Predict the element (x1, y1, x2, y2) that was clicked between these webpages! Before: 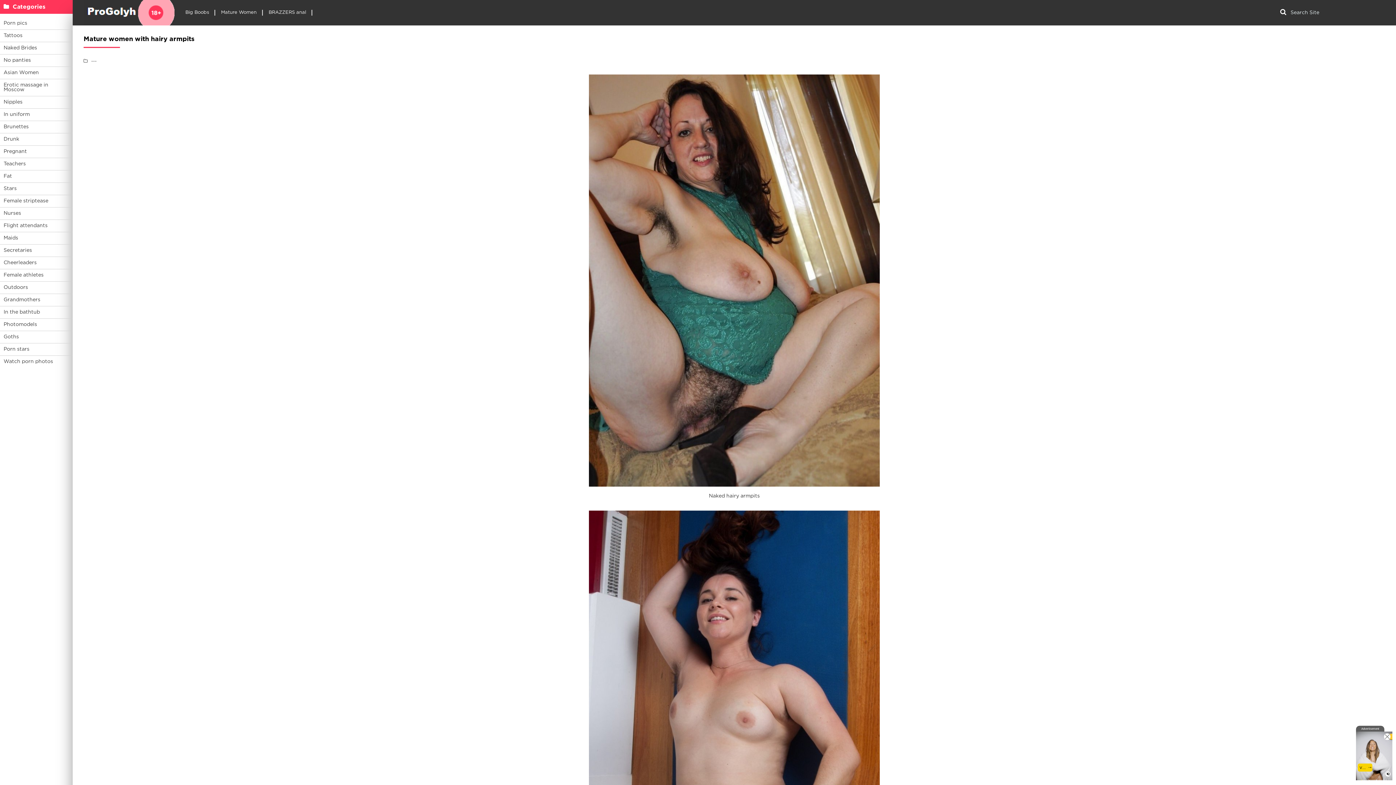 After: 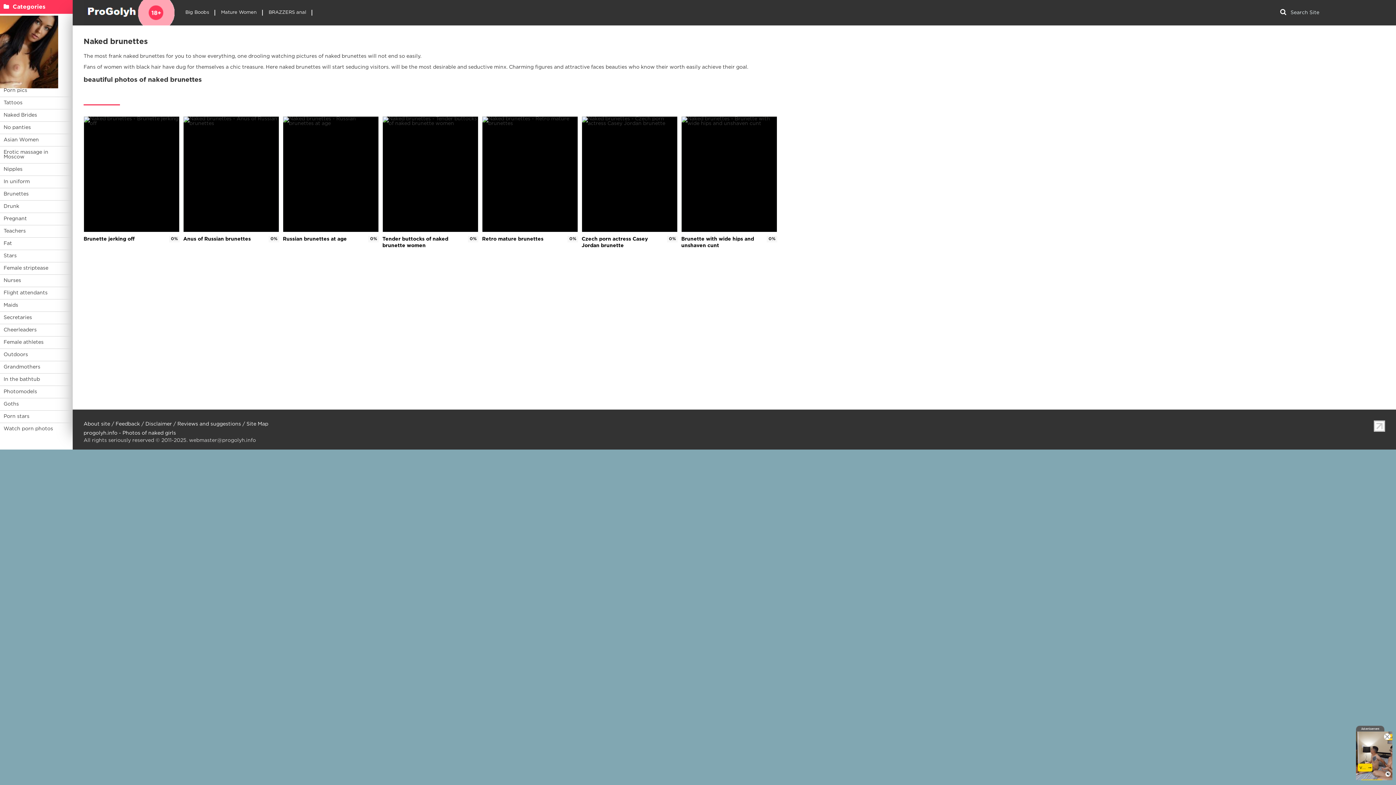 Action: bbox: (0, 121, 72, 133) label: Brunettes